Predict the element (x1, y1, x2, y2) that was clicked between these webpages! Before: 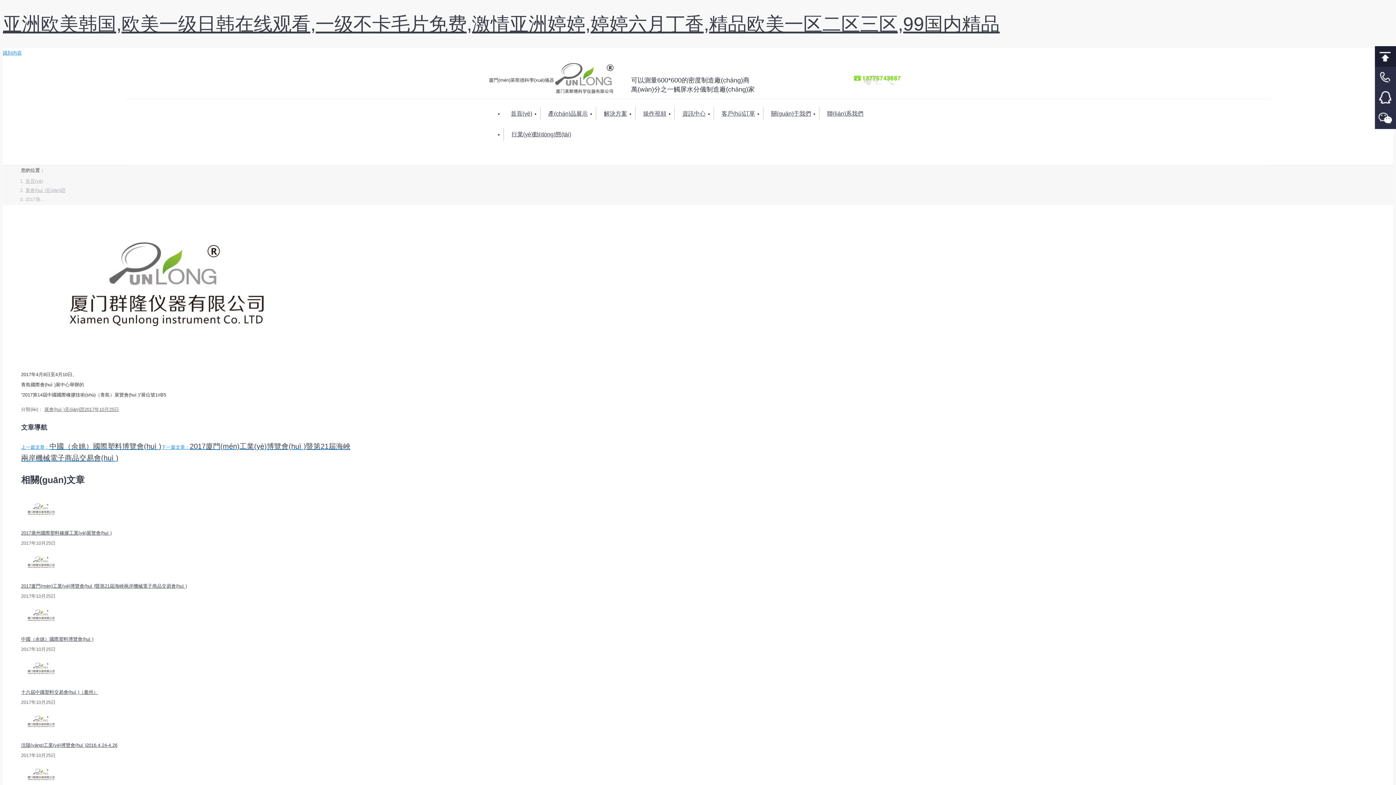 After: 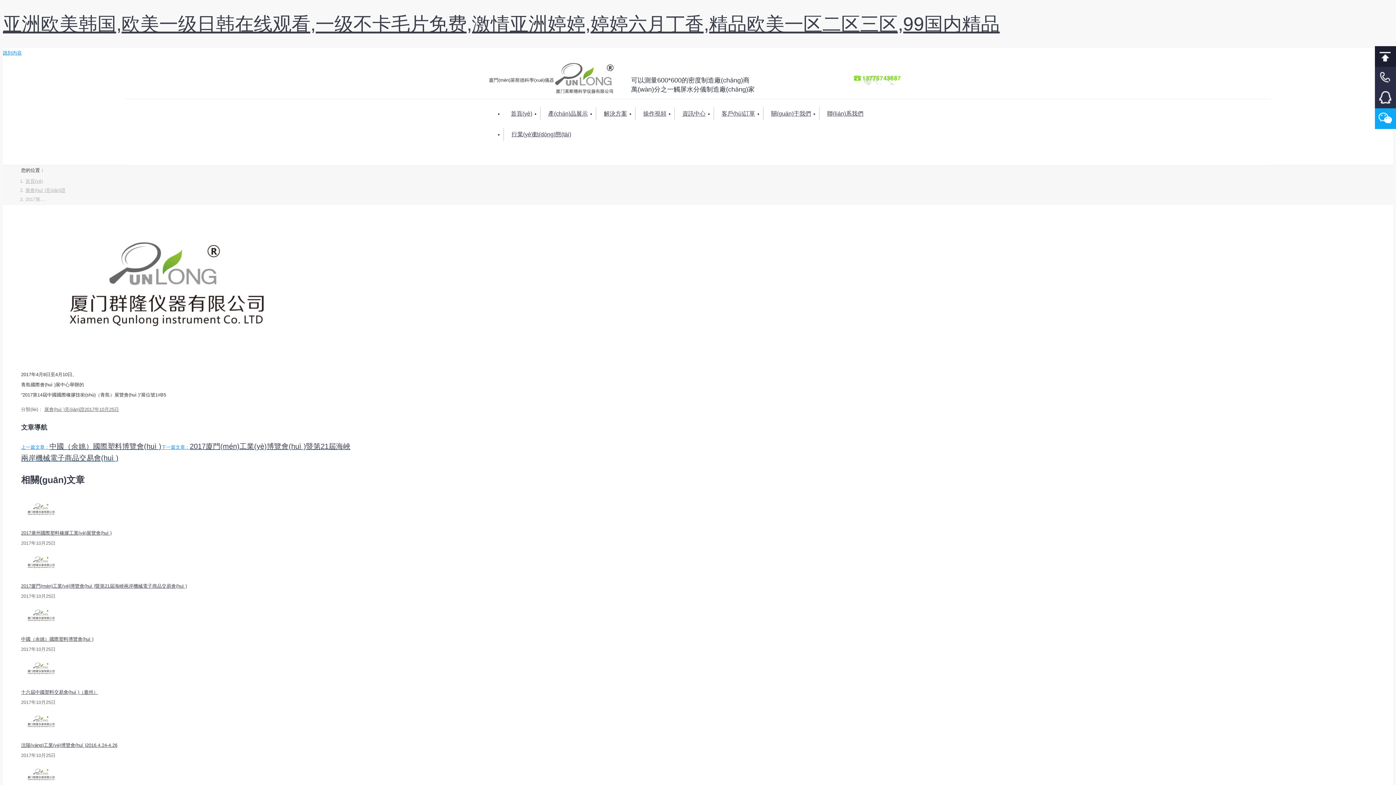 Action: bbox: (1375, 108, 1396, 129) label: 微信客服